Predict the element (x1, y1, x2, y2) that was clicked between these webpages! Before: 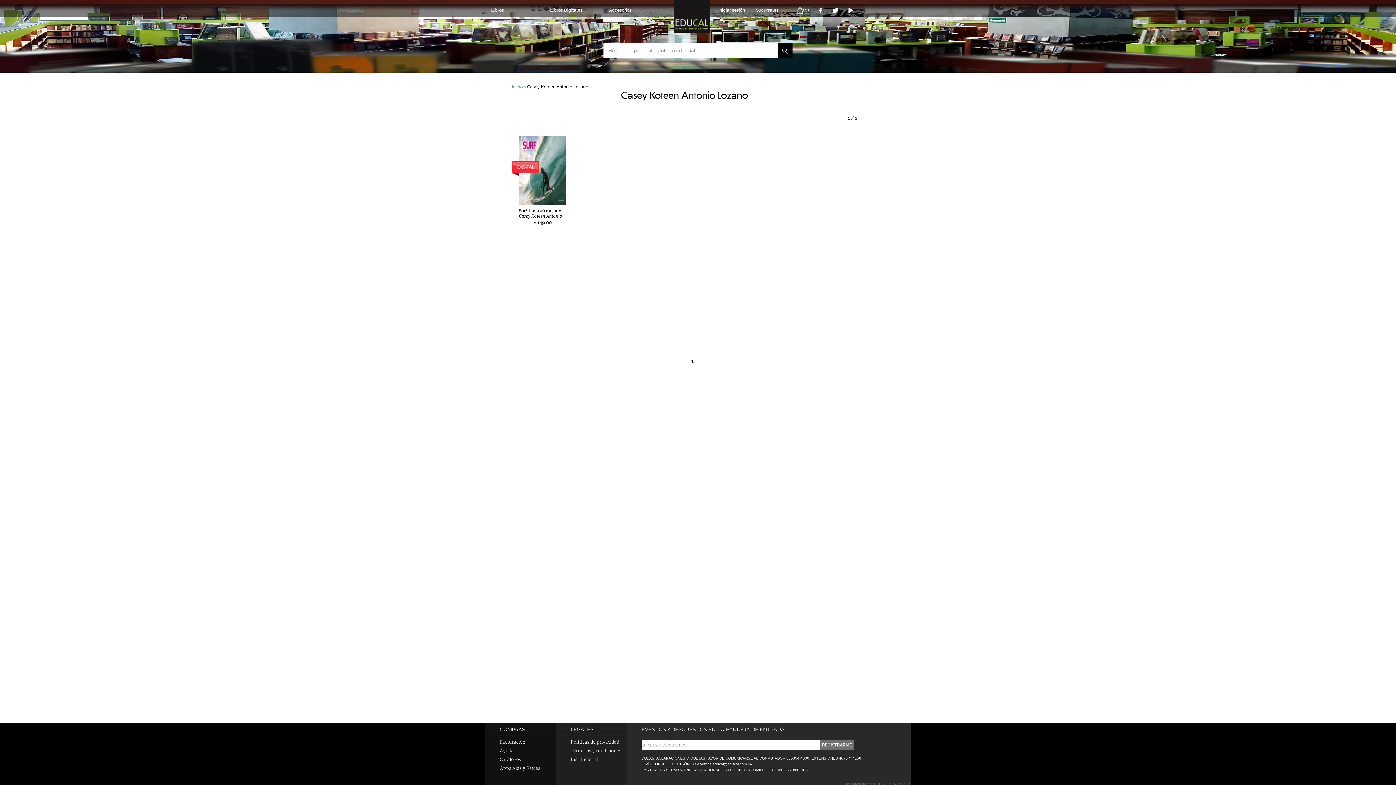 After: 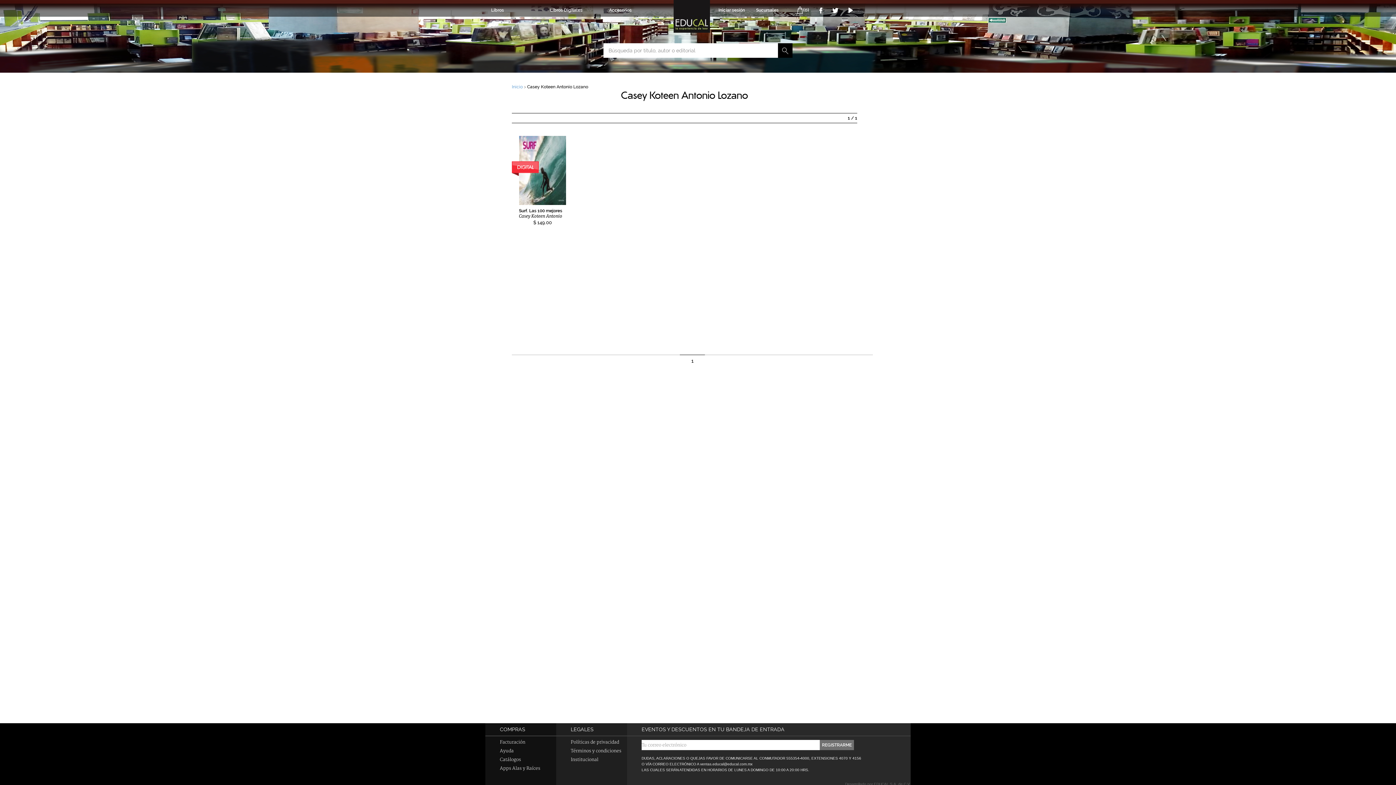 Action: bbox: (516, 170, 527, 176)